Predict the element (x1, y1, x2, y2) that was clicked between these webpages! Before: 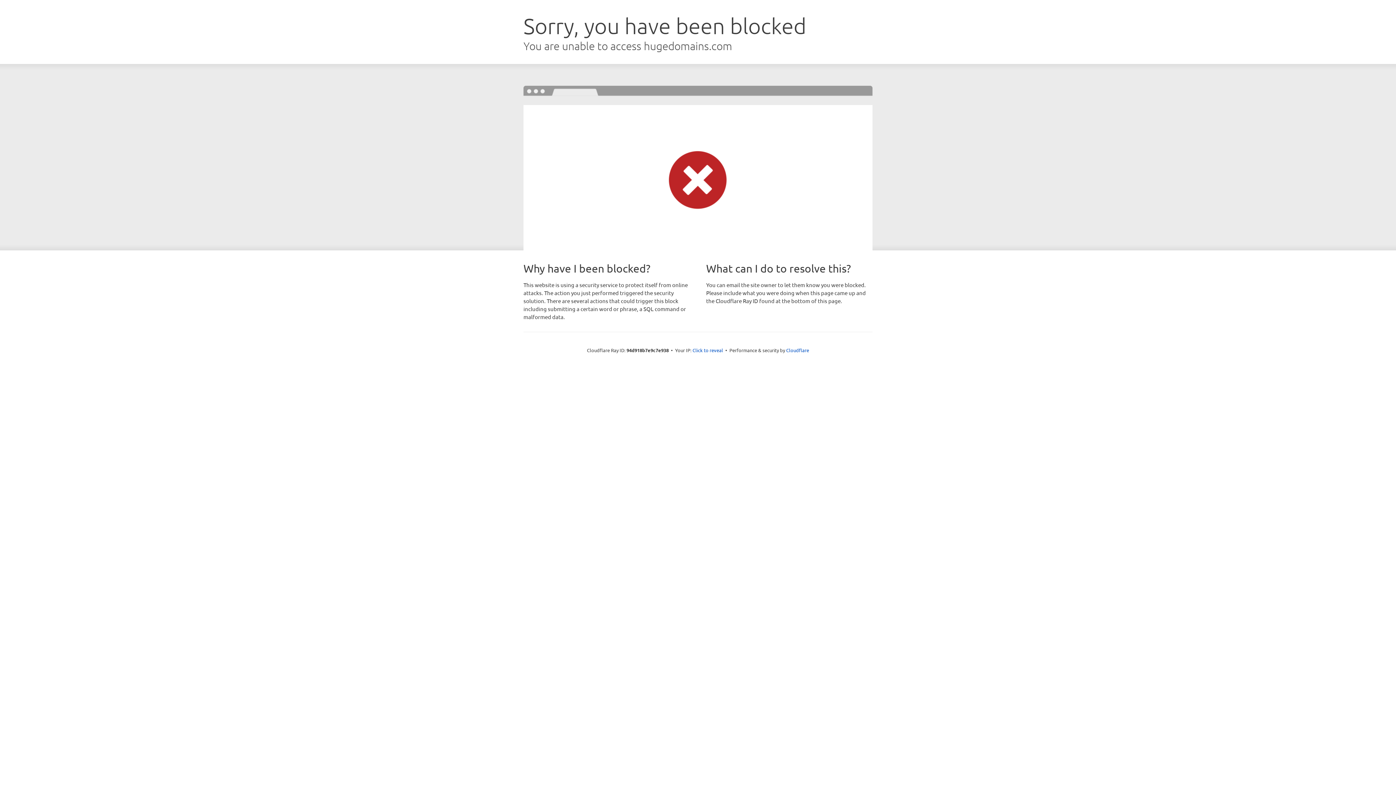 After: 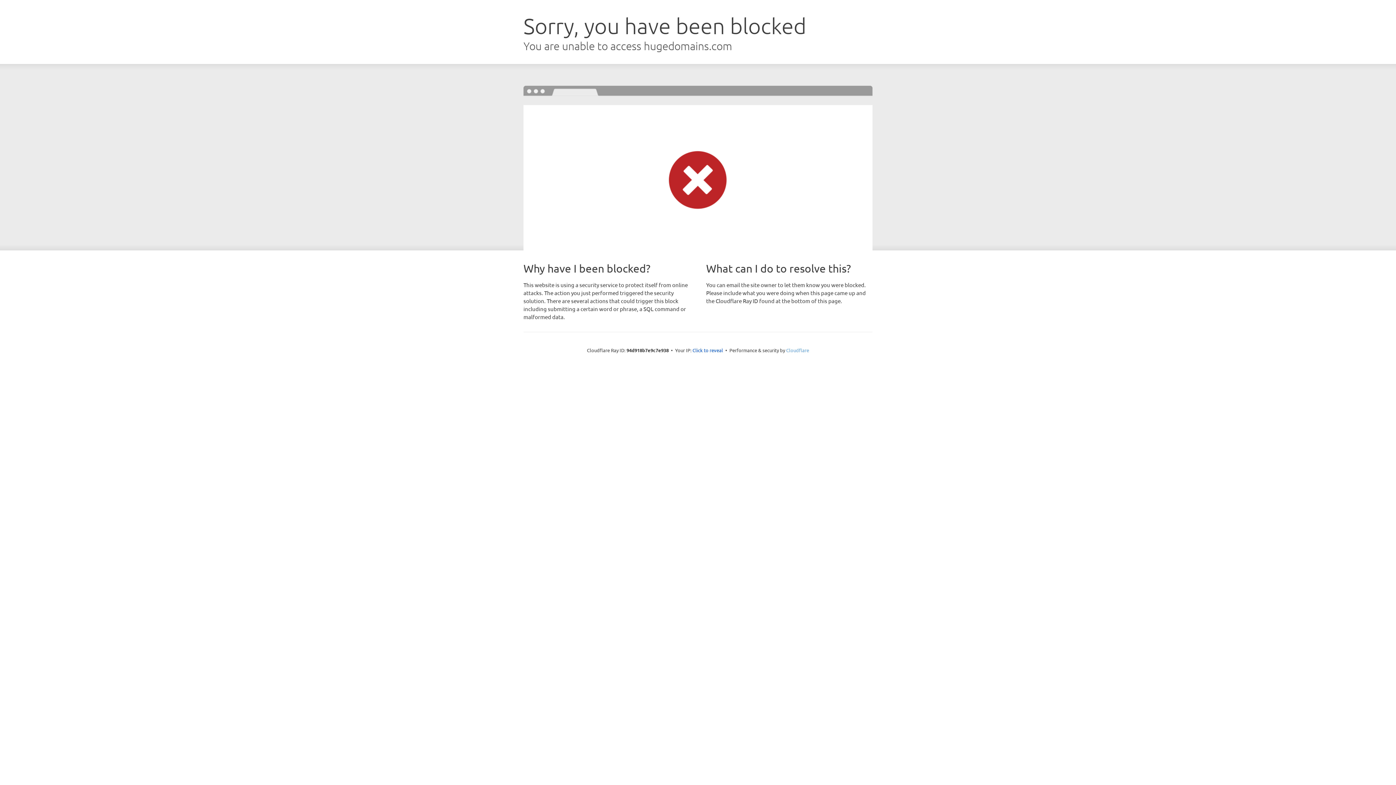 Action: label: Cloudflare bbox: (786, 347, 809, 353)